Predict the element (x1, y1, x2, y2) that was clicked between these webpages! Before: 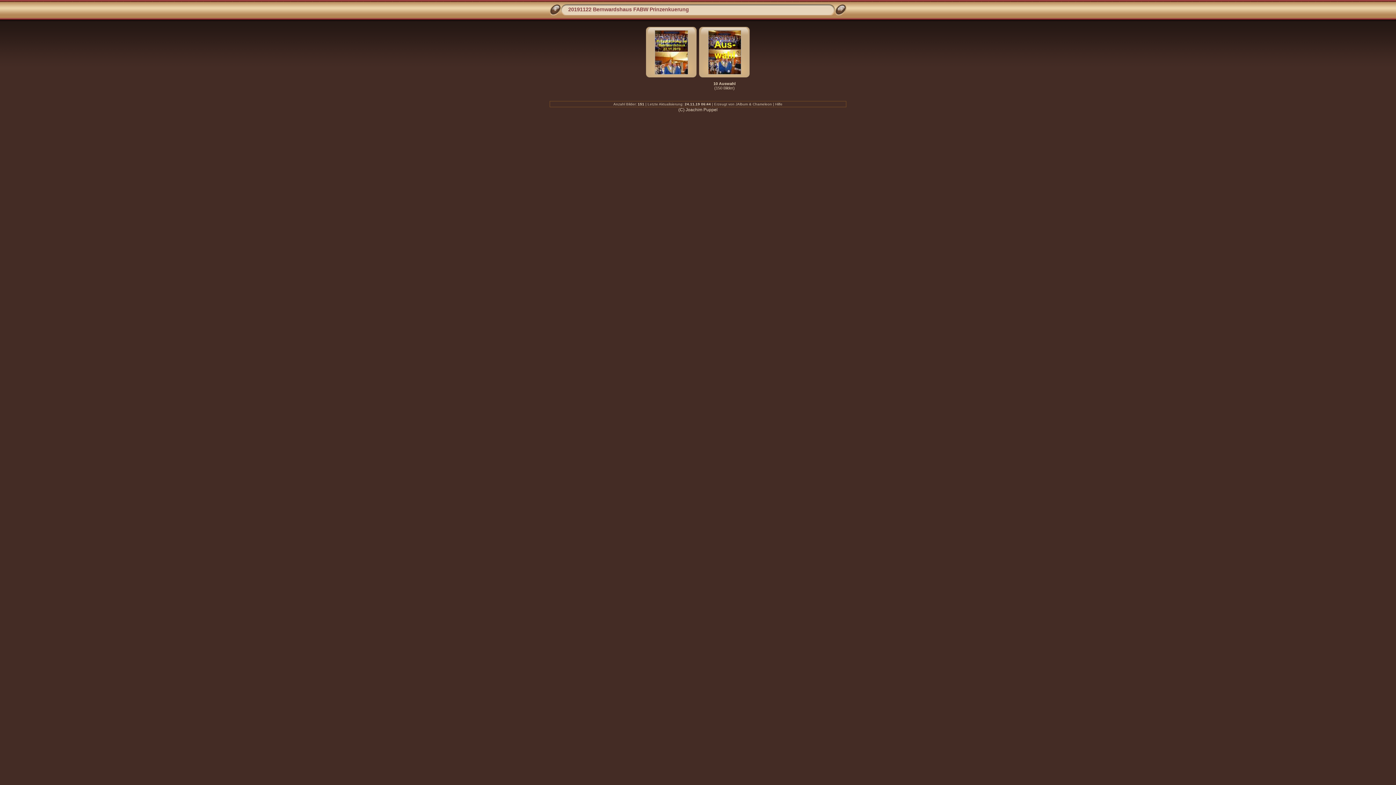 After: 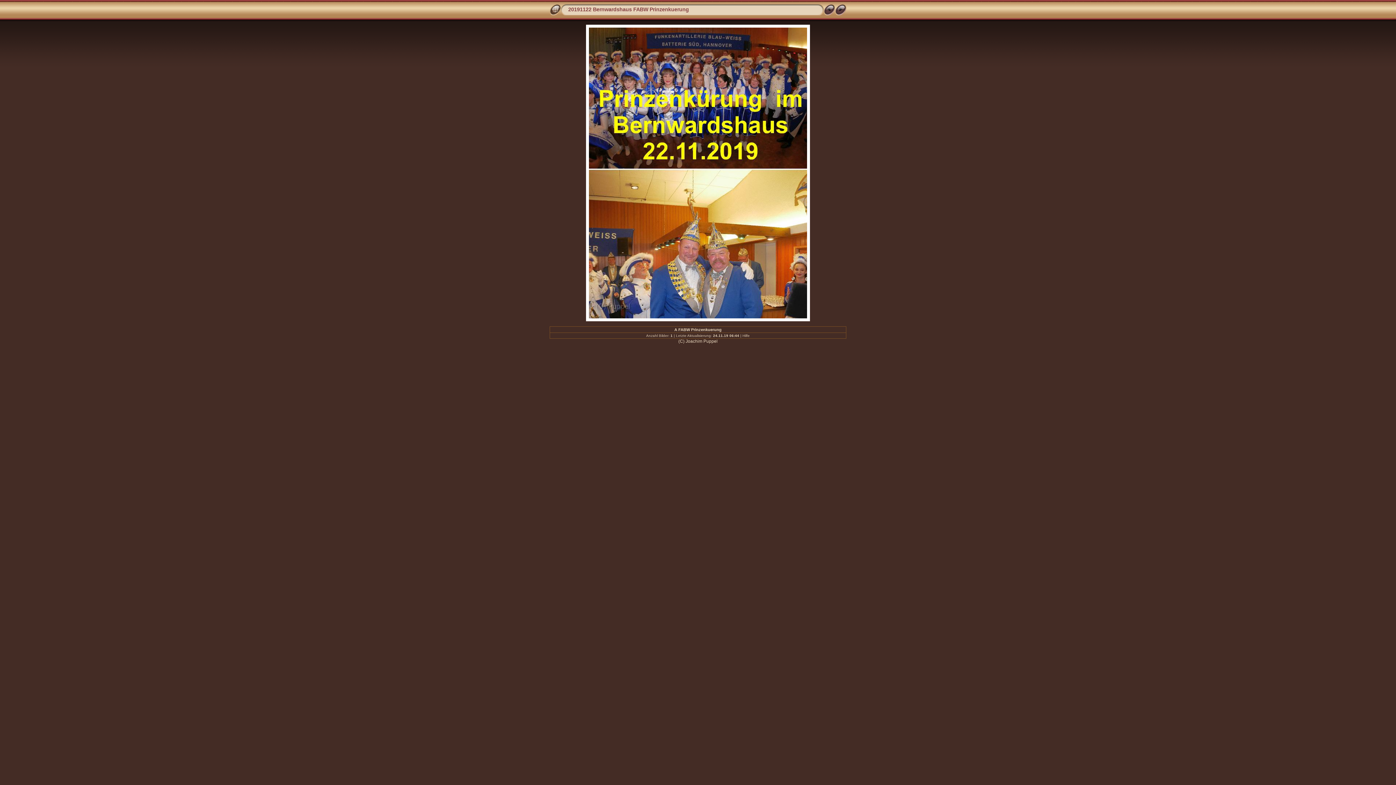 Action: bbox: (835, 11, 846, 16)